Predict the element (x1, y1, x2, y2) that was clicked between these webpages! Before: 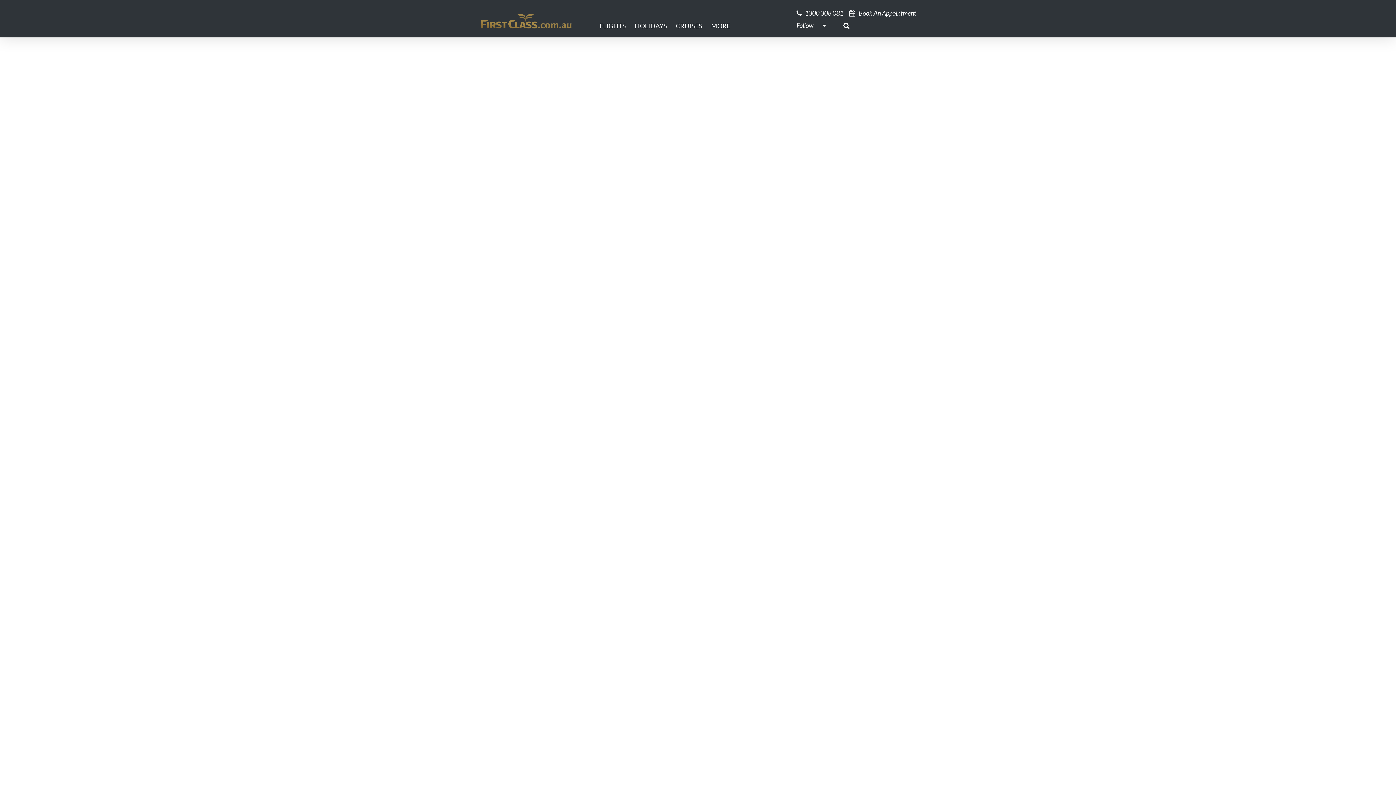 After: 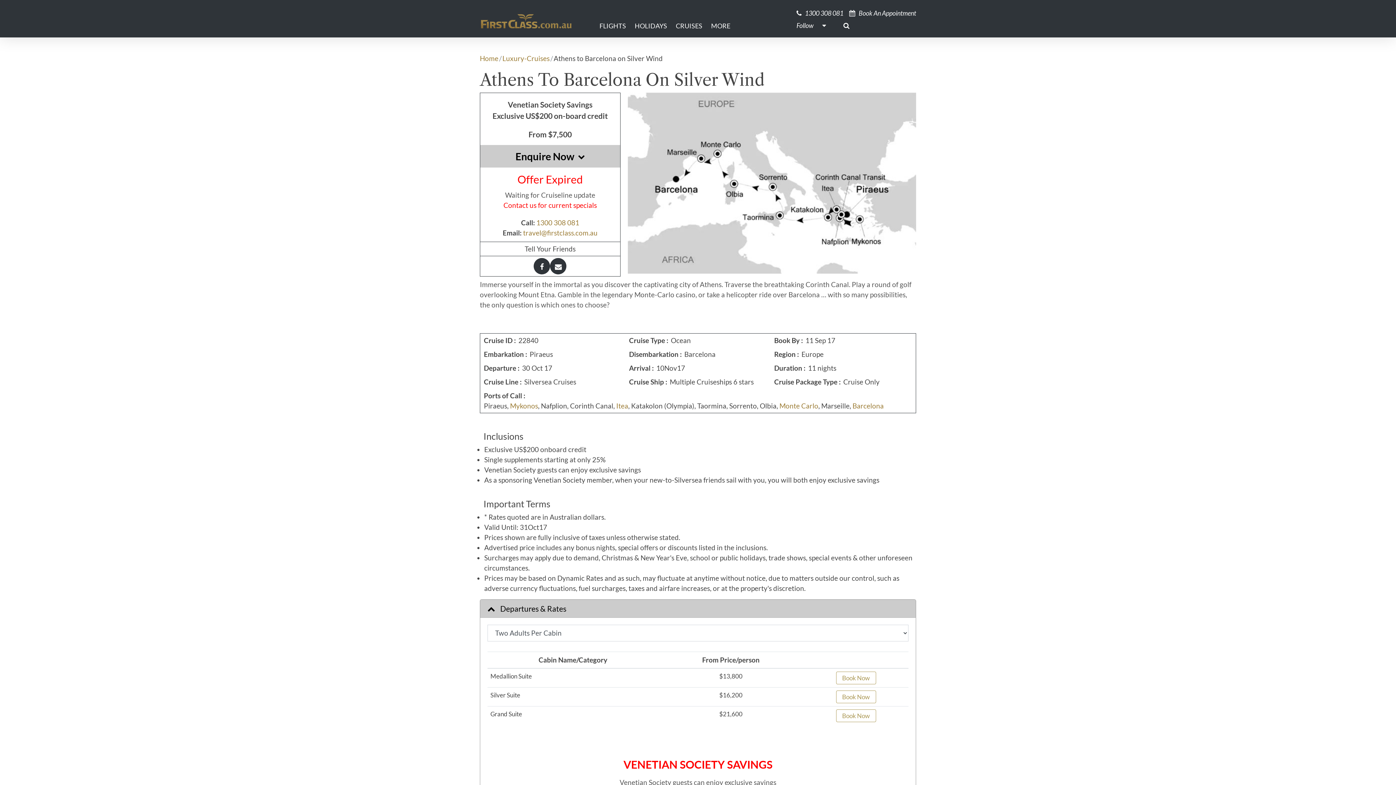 Action: bbox: (533, 294, 550, 310)